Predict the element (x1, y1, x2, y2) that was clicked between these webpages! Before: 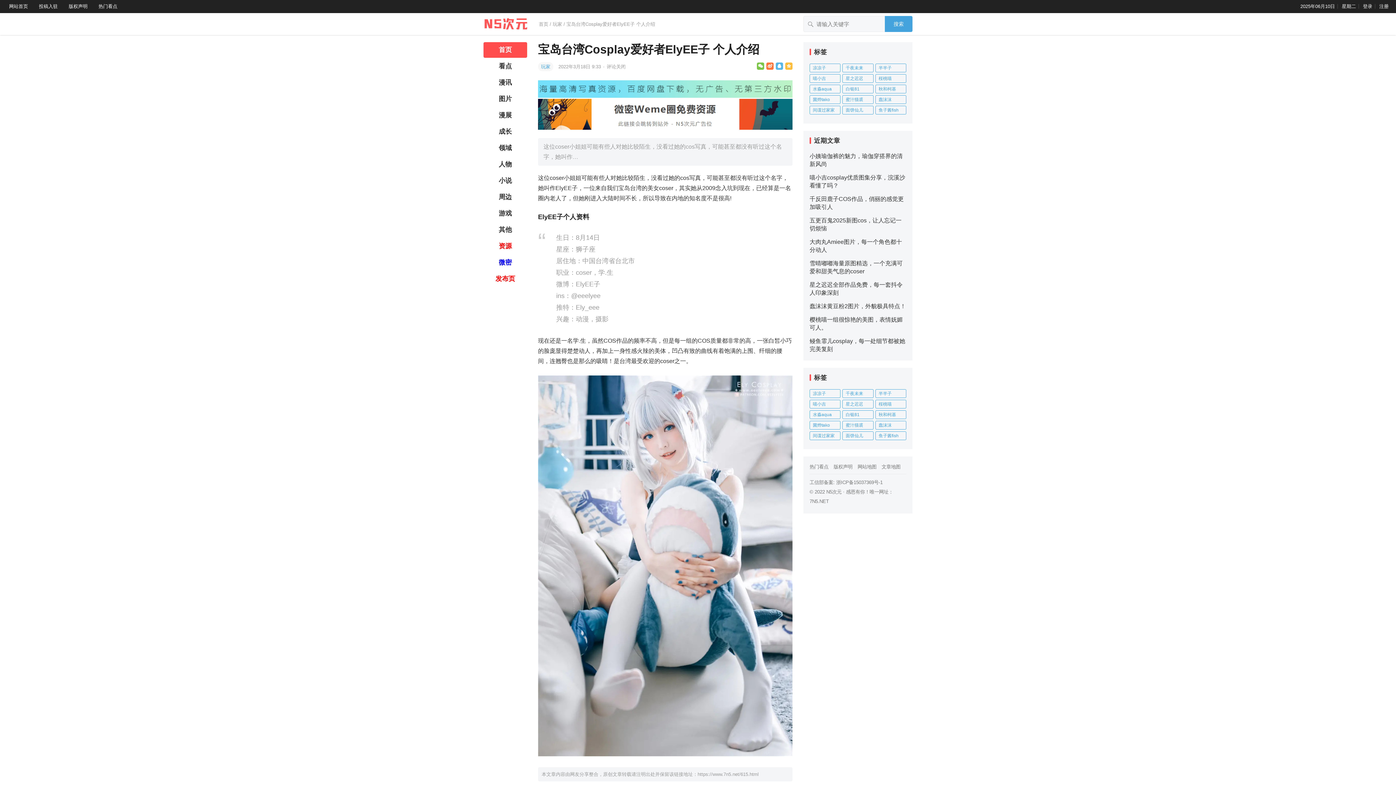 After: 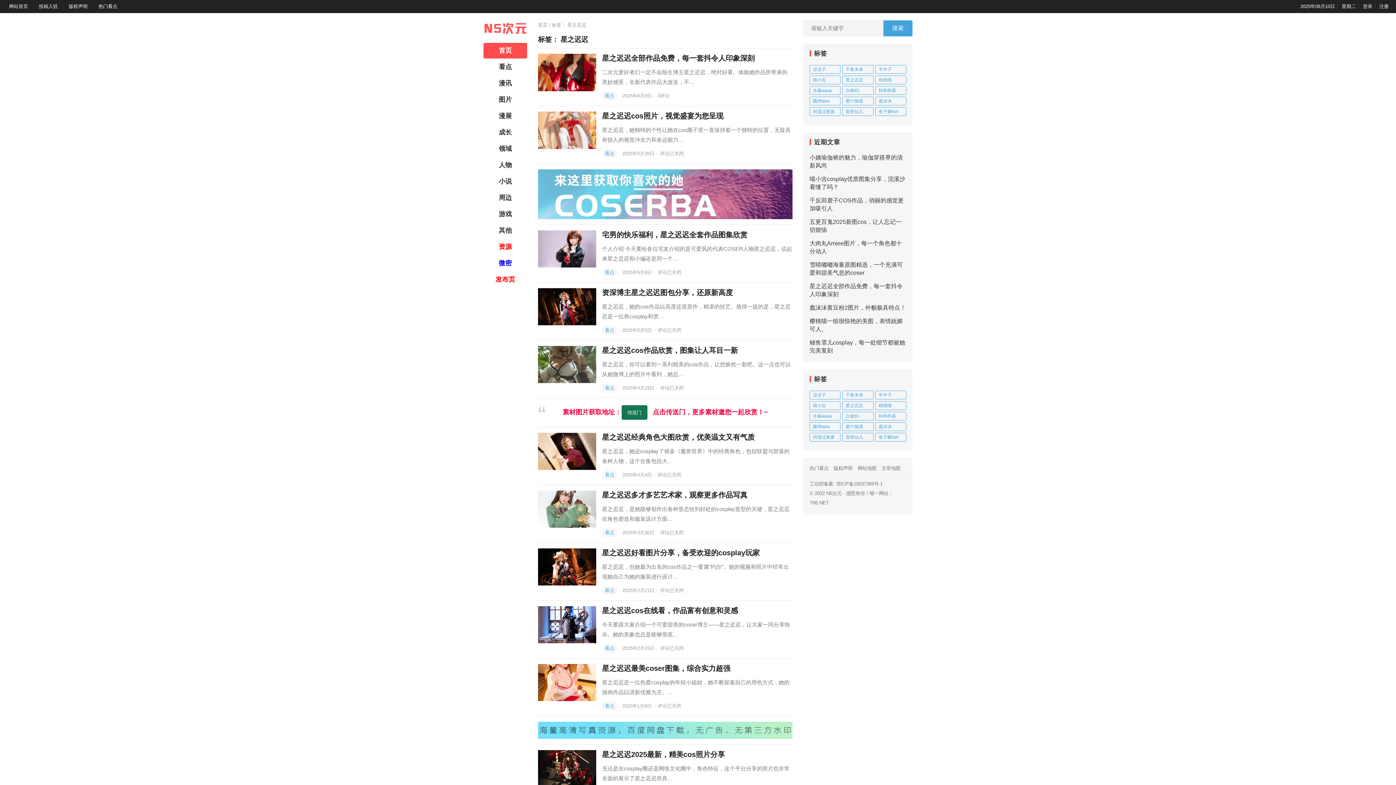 Action: label: 星之迟迟 (28 项) bbox: (842, 400, 873, 408)